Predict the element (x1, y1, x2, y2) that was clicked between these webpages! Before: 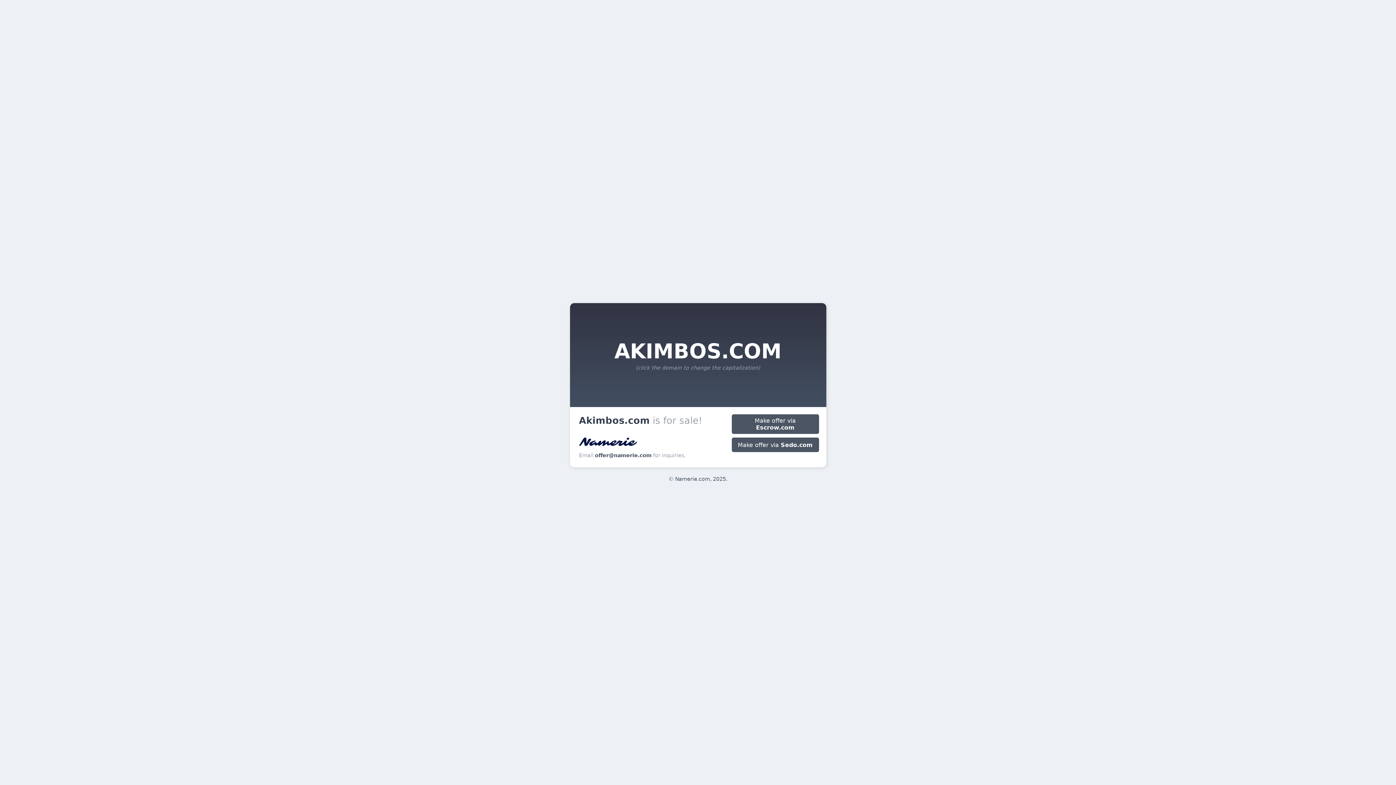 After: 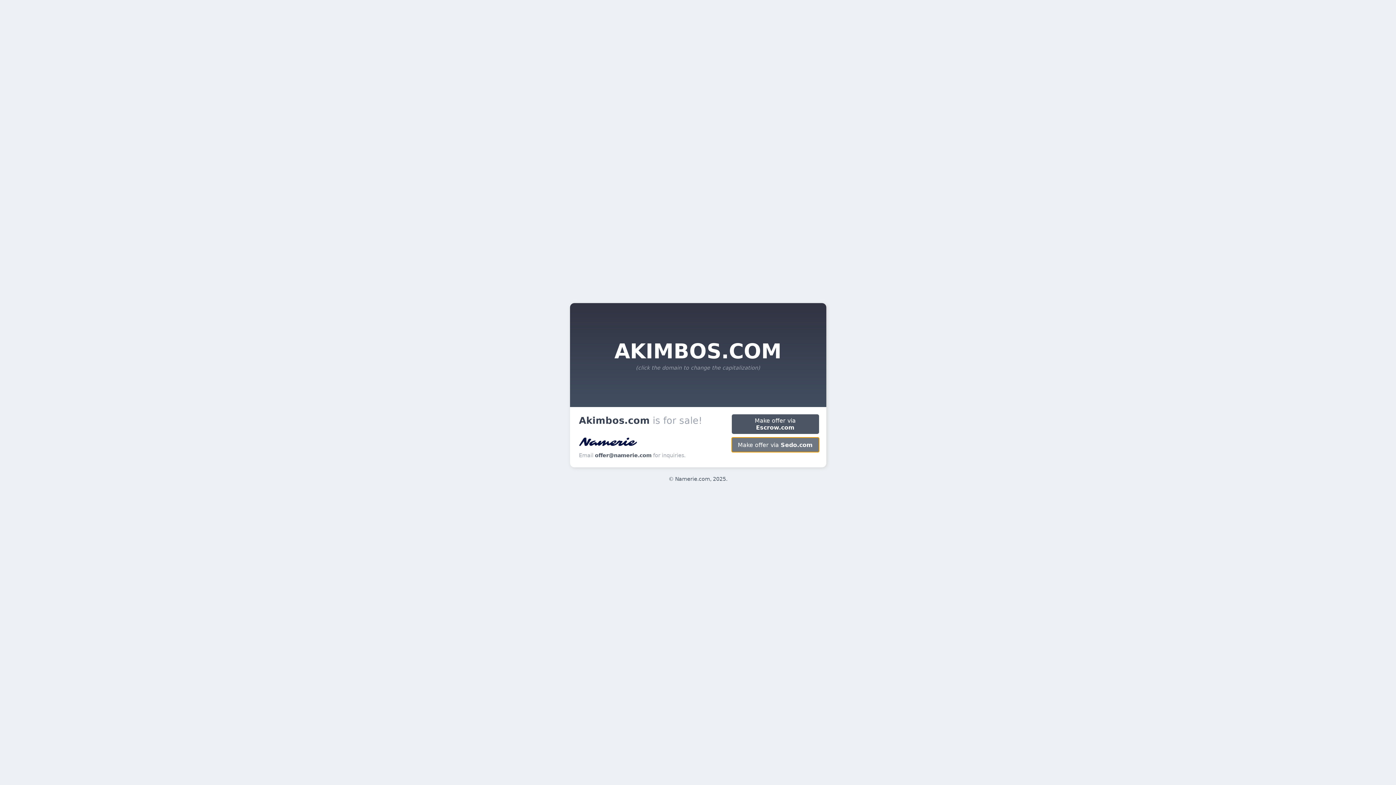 Action: label: Make offer via Sedo.com bbox: (731, 443, 819, 450)